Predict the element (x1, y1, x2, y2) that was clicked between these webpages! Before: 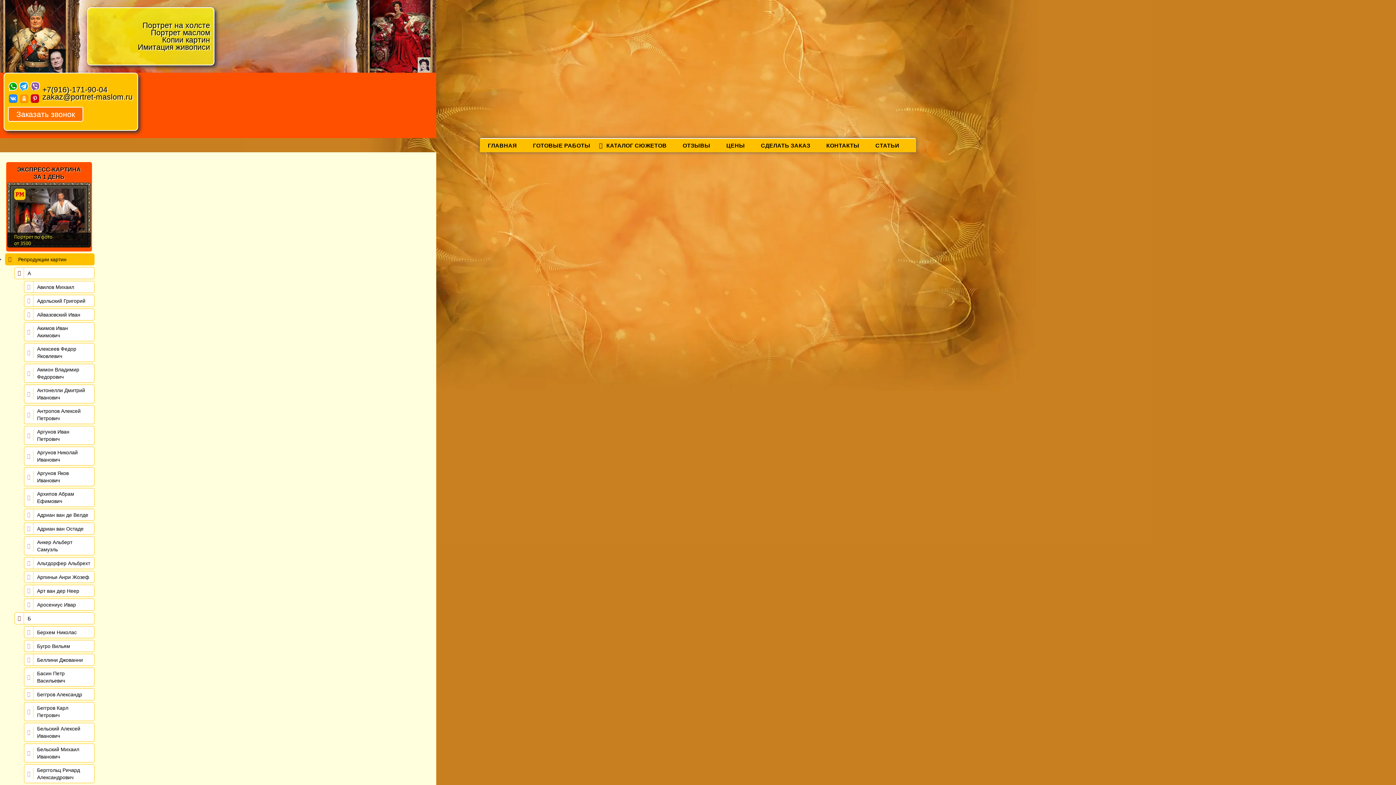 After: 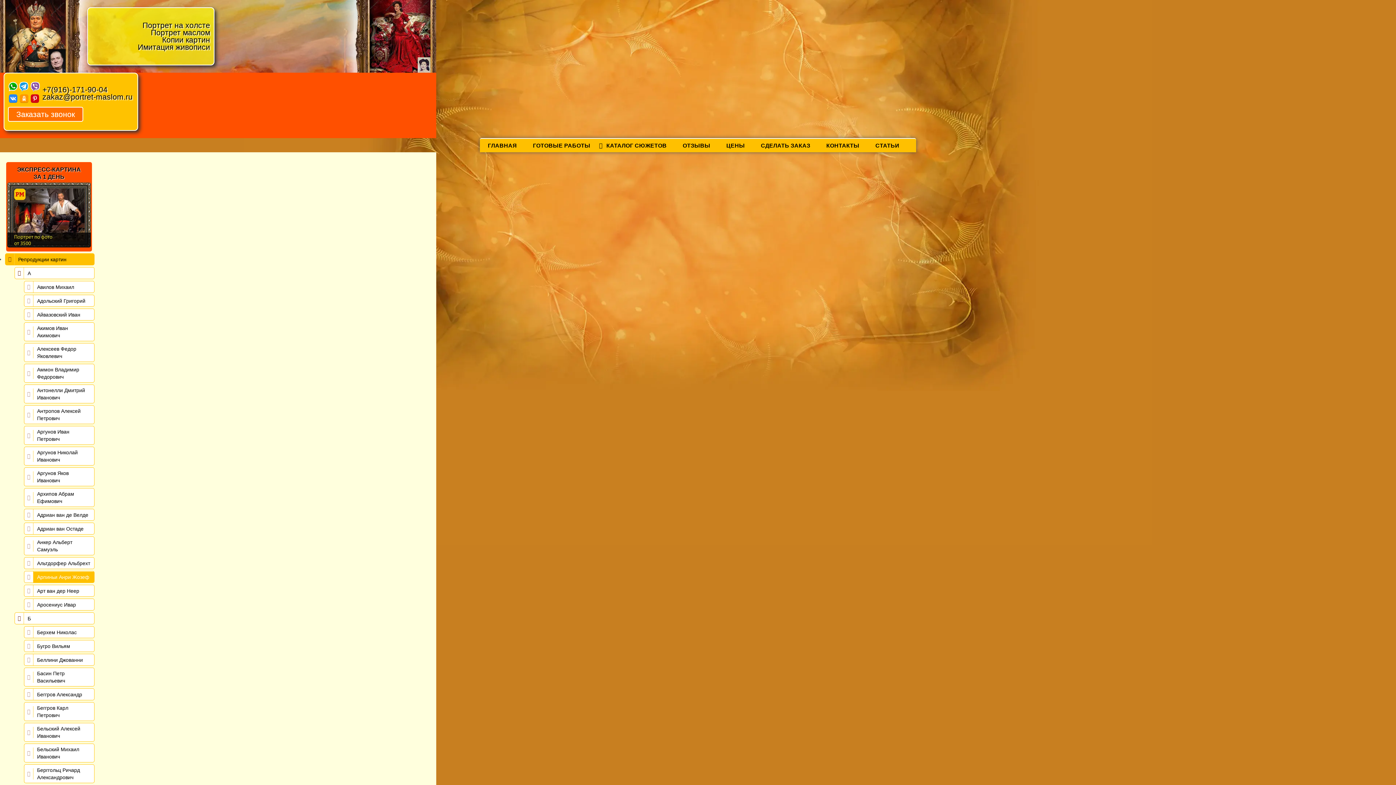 Action: label: Арпиньи Анри Жозеф bbox: (33, 571, 94, 582)